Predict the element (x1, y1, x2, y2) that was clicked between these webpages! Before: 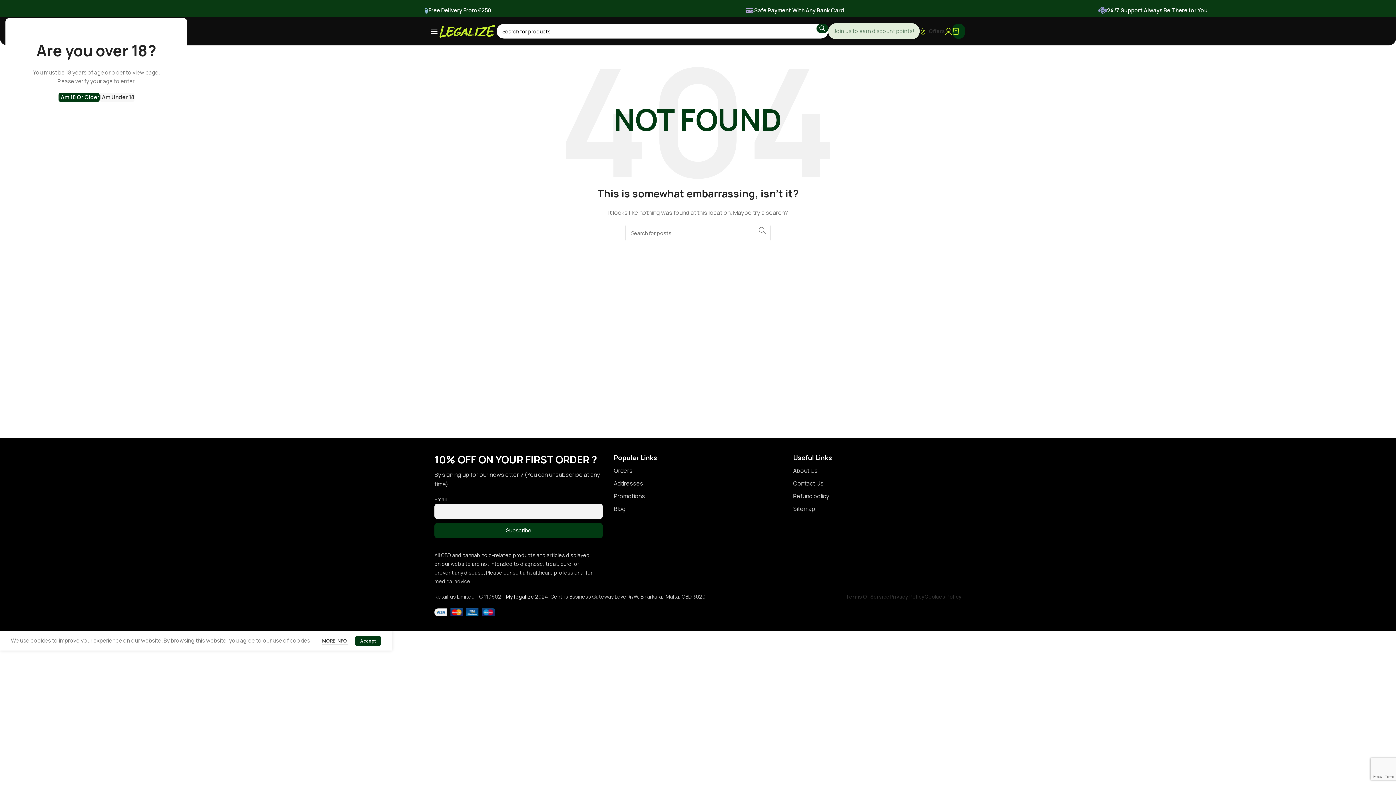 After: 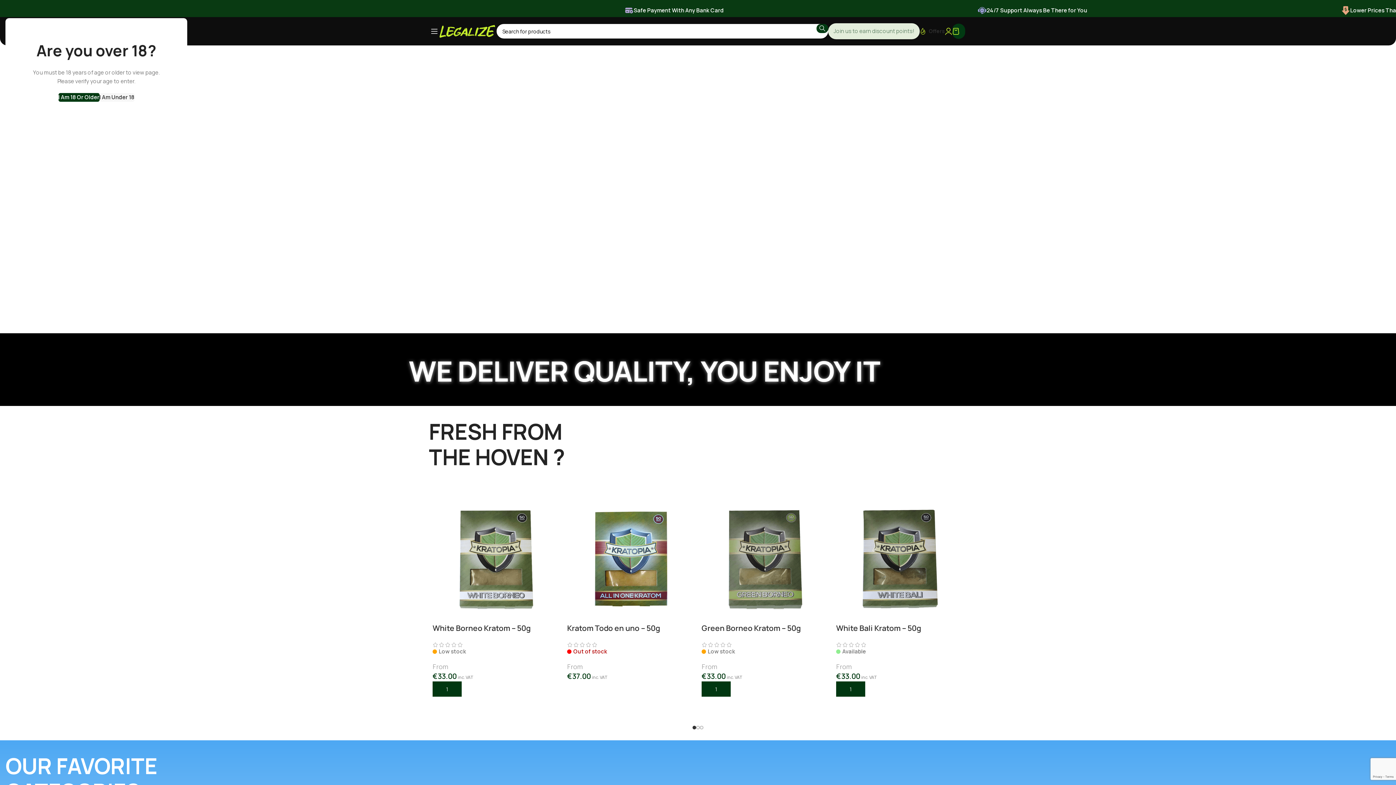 Action: label: My legalize bbox: (505, 593, 534, 600)